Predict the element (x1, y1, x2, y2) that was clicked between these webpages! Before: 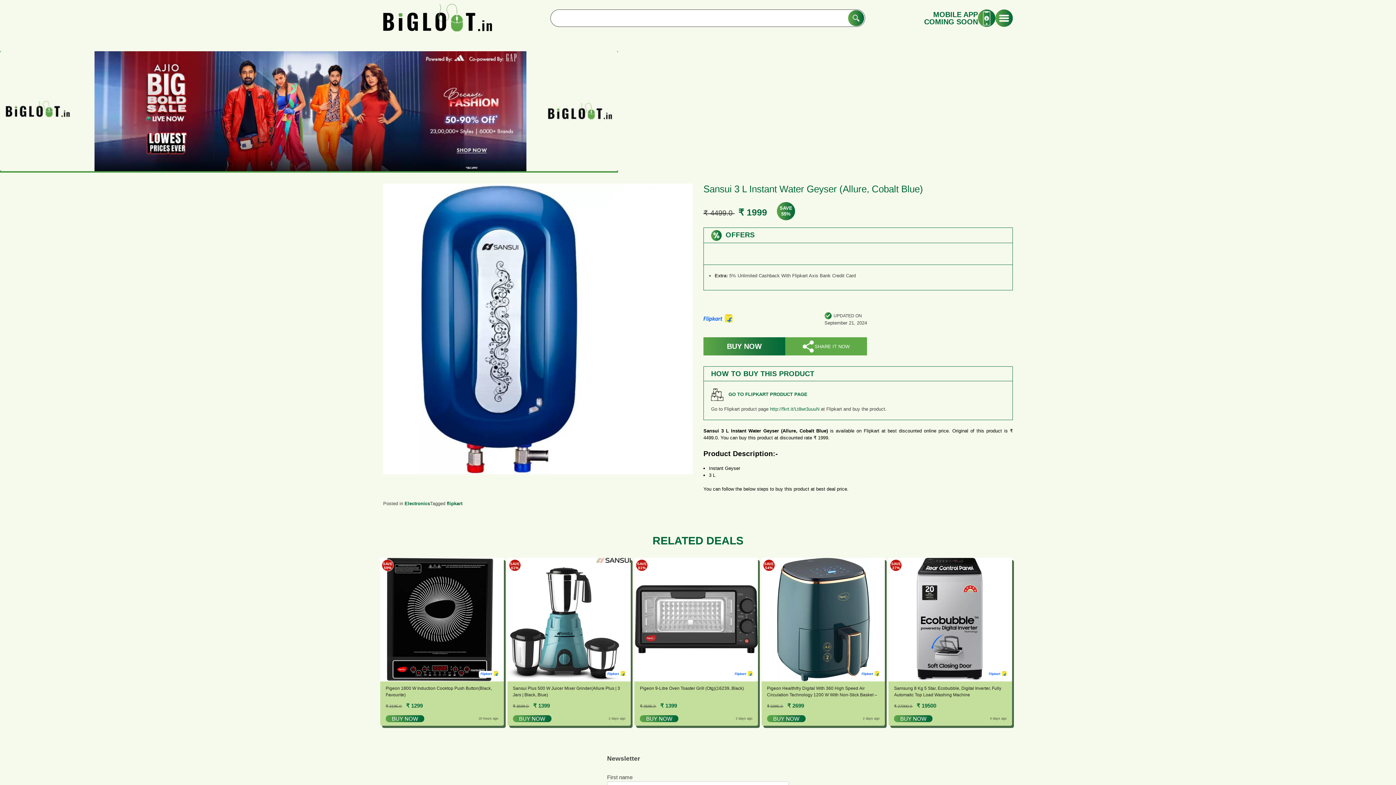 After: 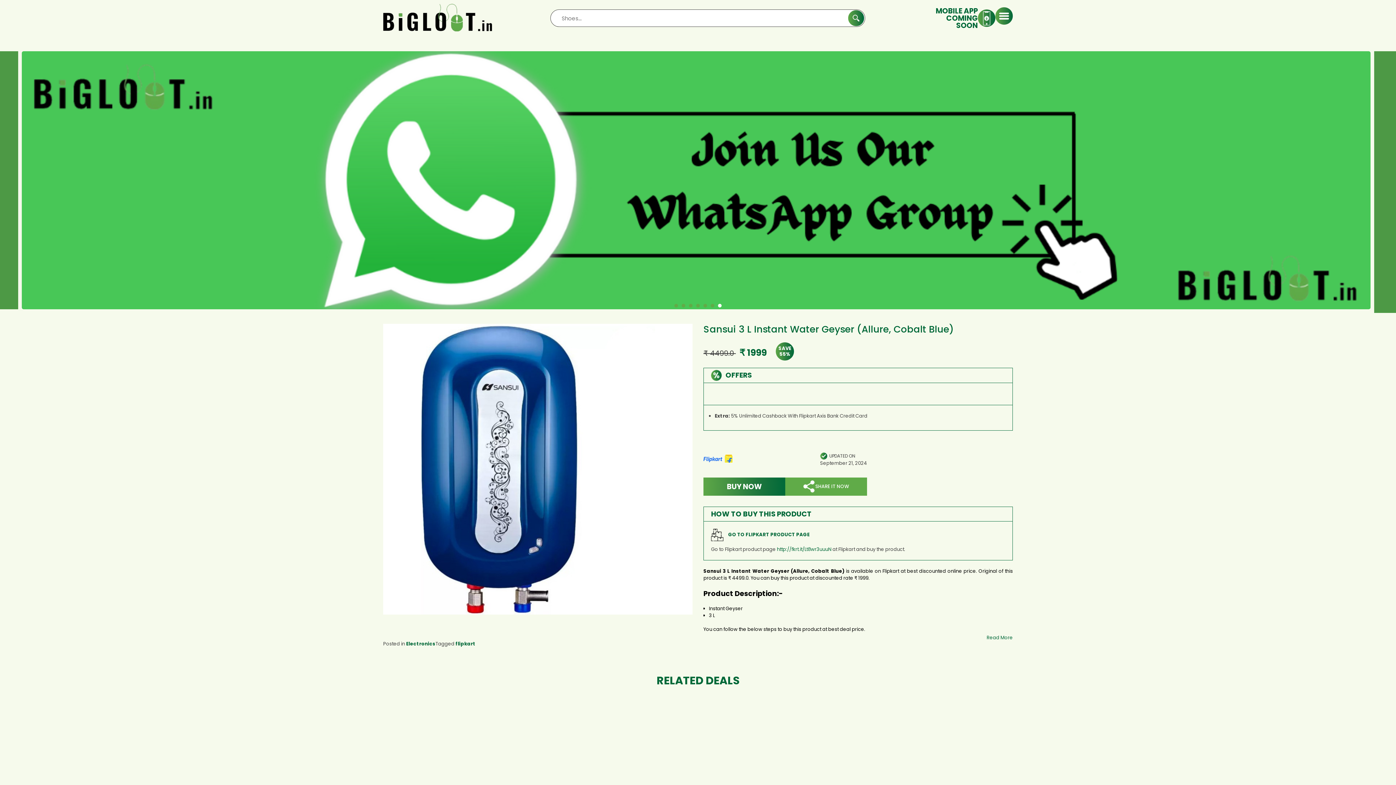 Action: bbox: (512, 715, 551, 722) label: Buy now